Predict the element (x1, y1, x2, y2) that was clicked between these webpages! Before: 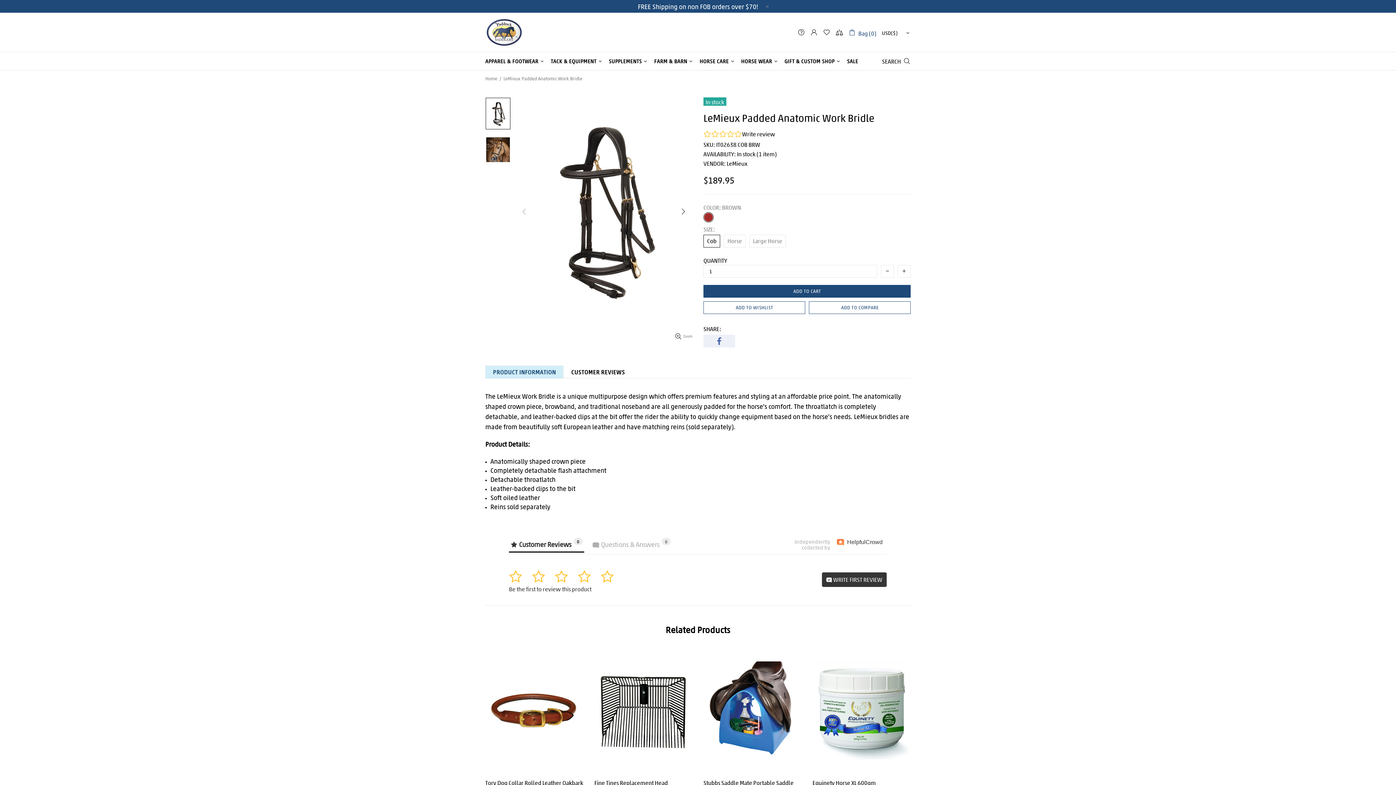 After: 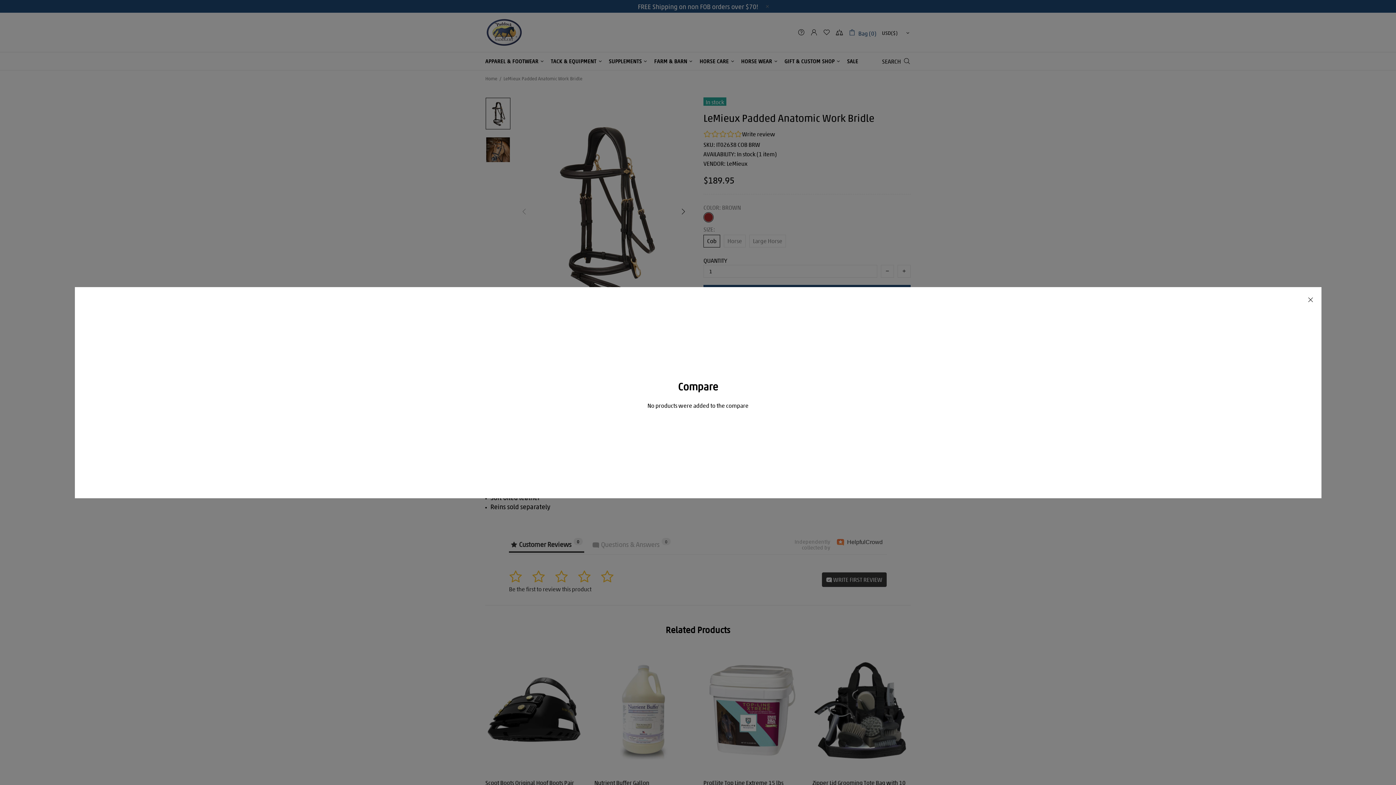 Action: bbox: (836, 28, 843, 36)